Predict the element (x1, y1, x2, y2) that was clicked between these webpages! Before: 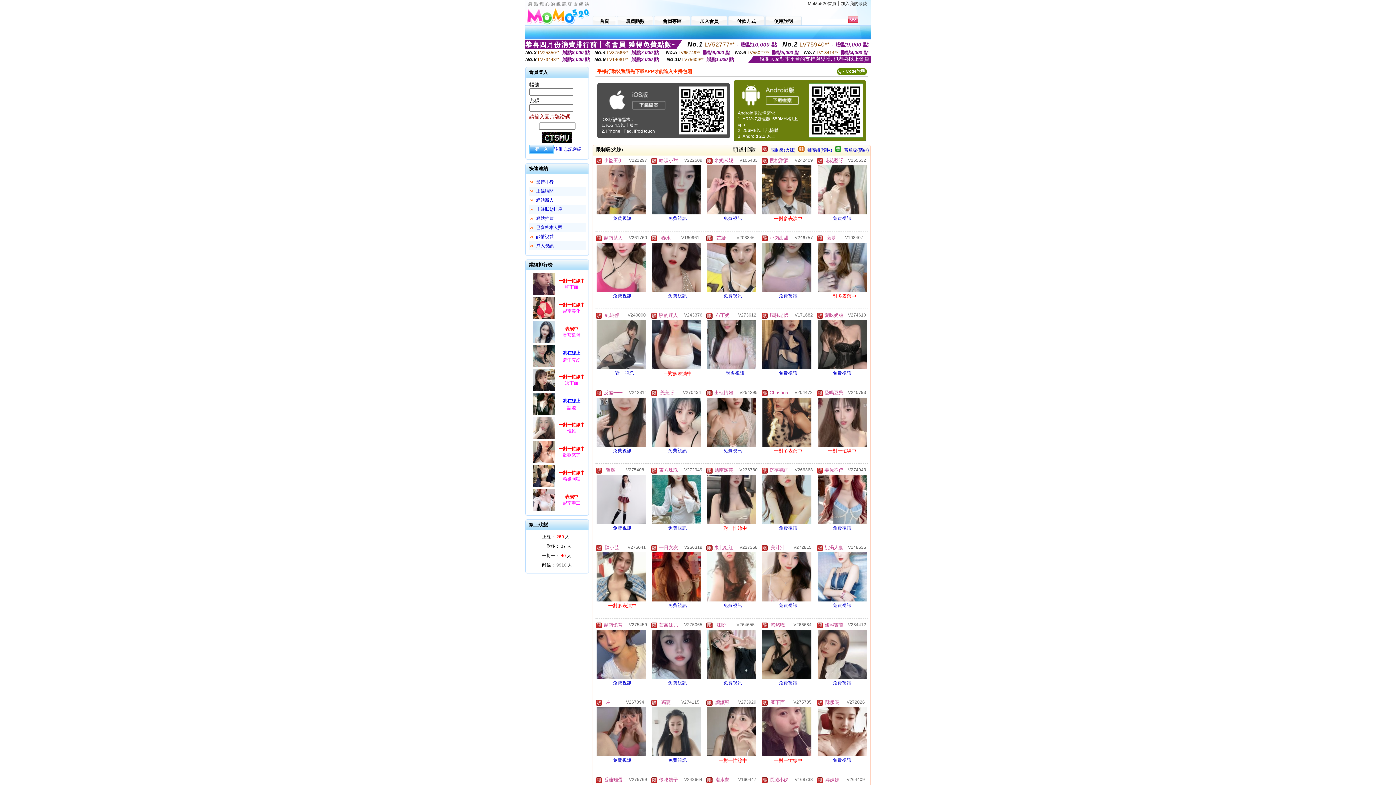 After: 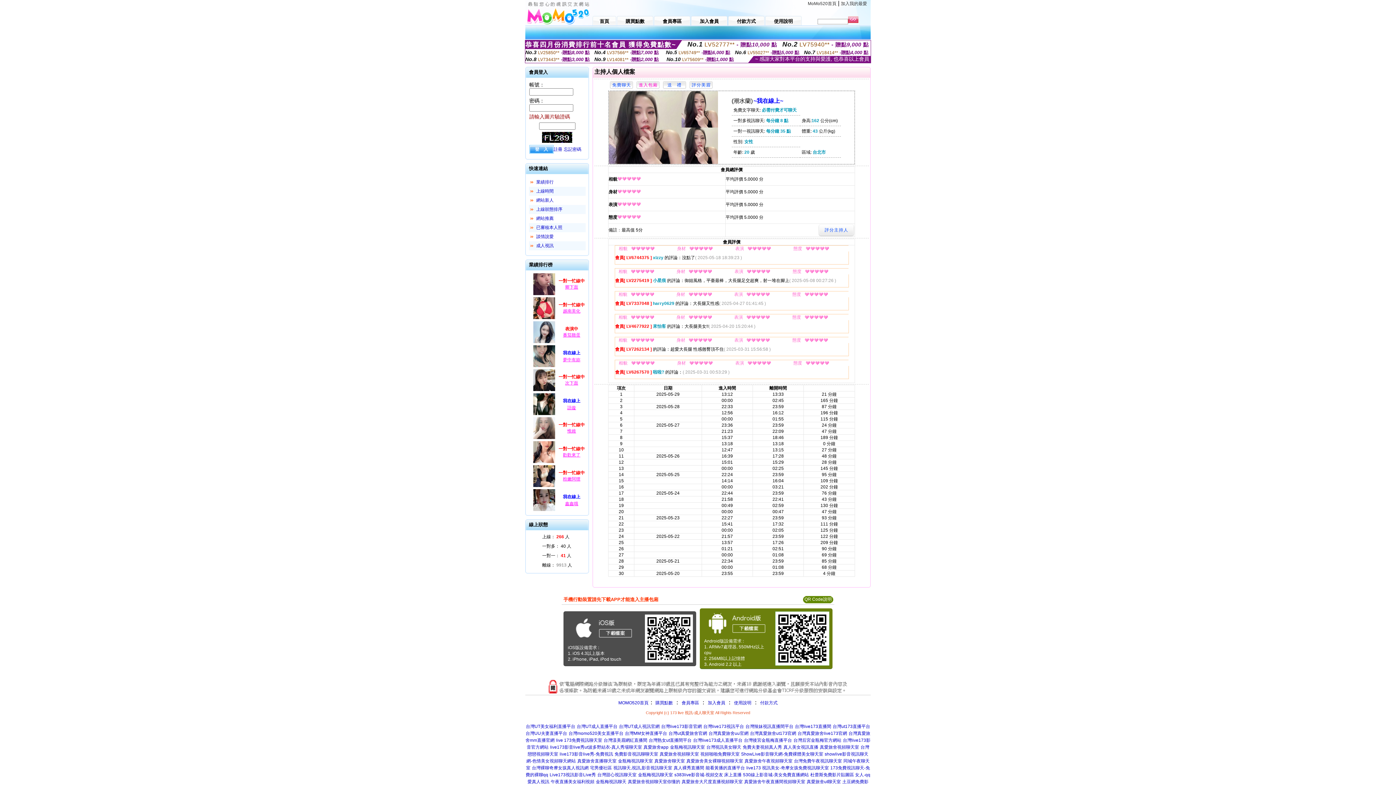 Action: bbox: (738, 777, 756, 782) label: V160447